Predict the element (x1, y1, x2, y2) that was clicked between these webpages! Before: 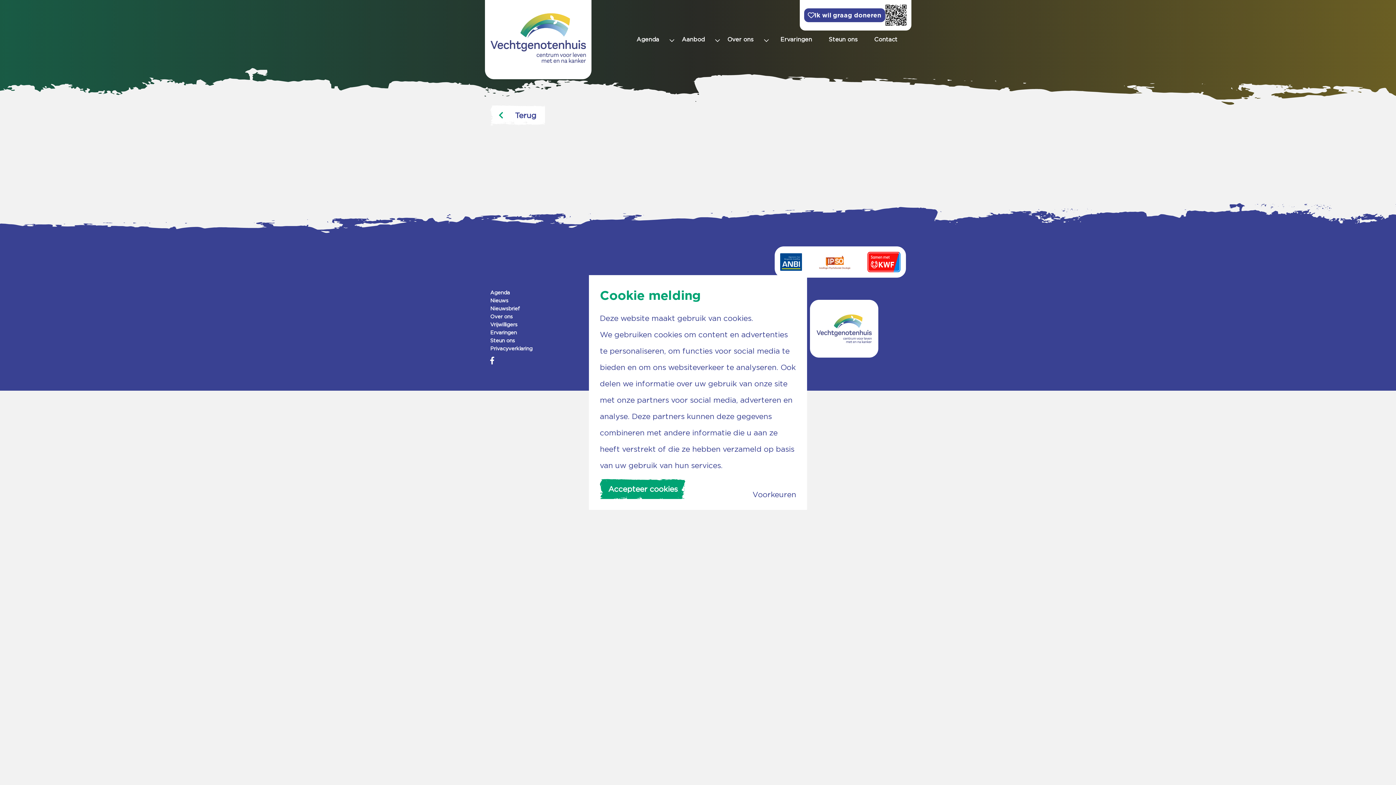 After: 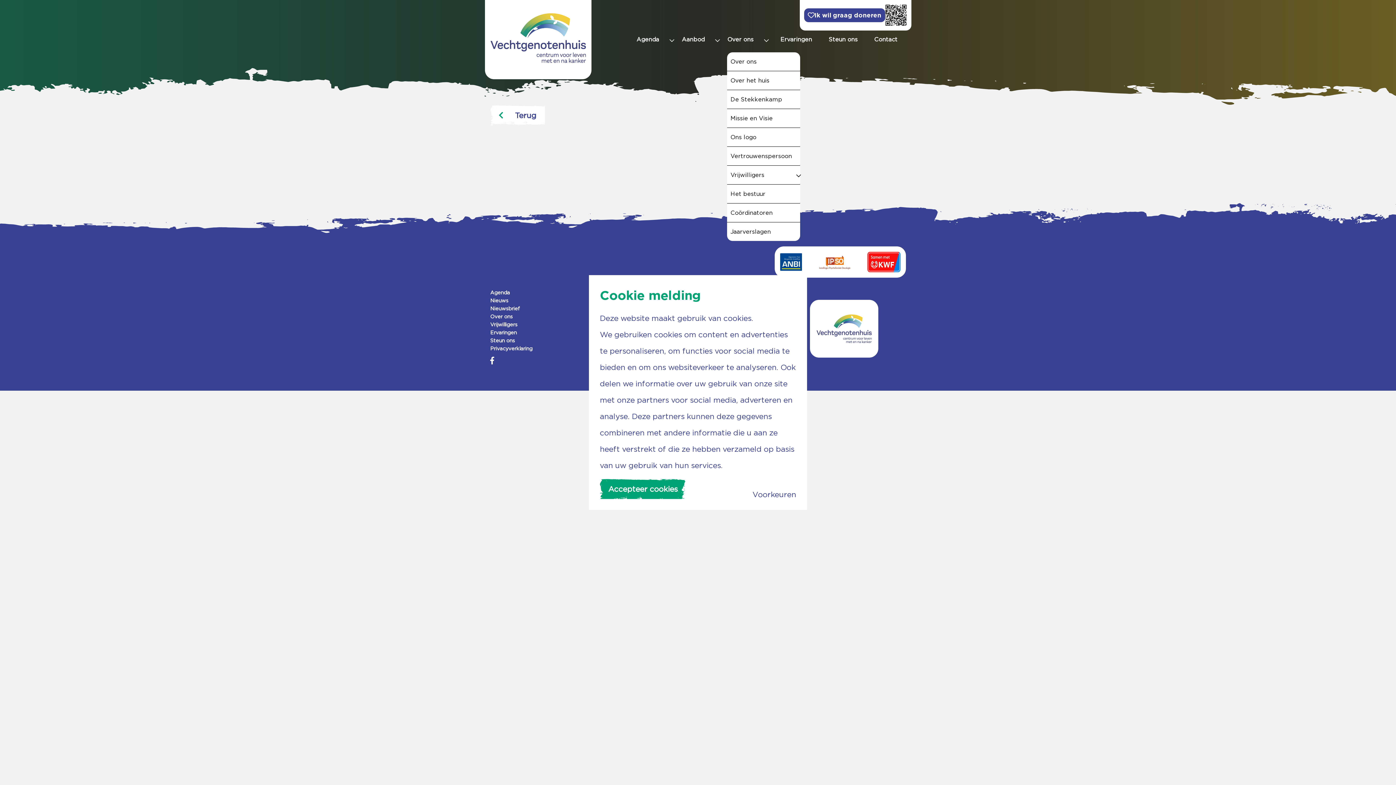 Action: label: Over ons bbox: (723, 36, 772, 43)